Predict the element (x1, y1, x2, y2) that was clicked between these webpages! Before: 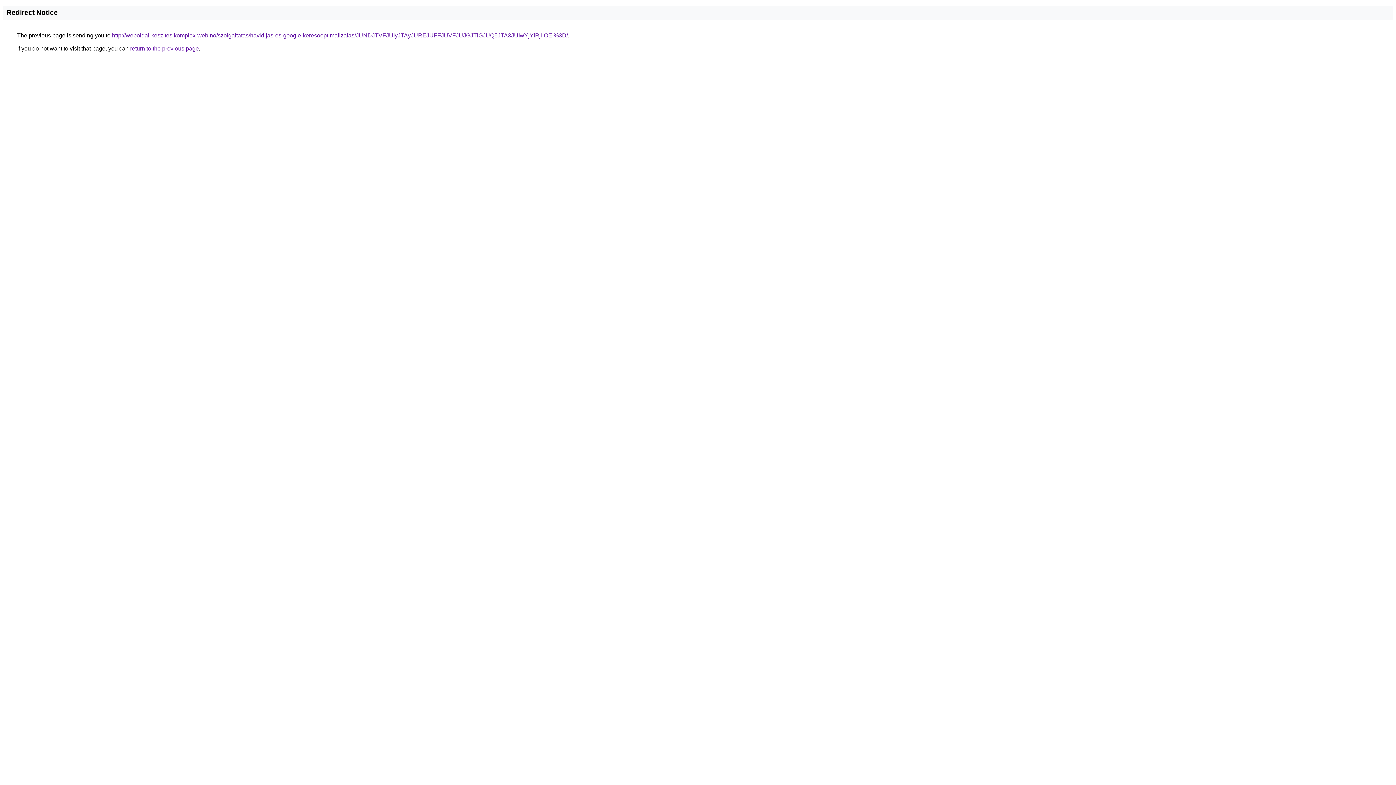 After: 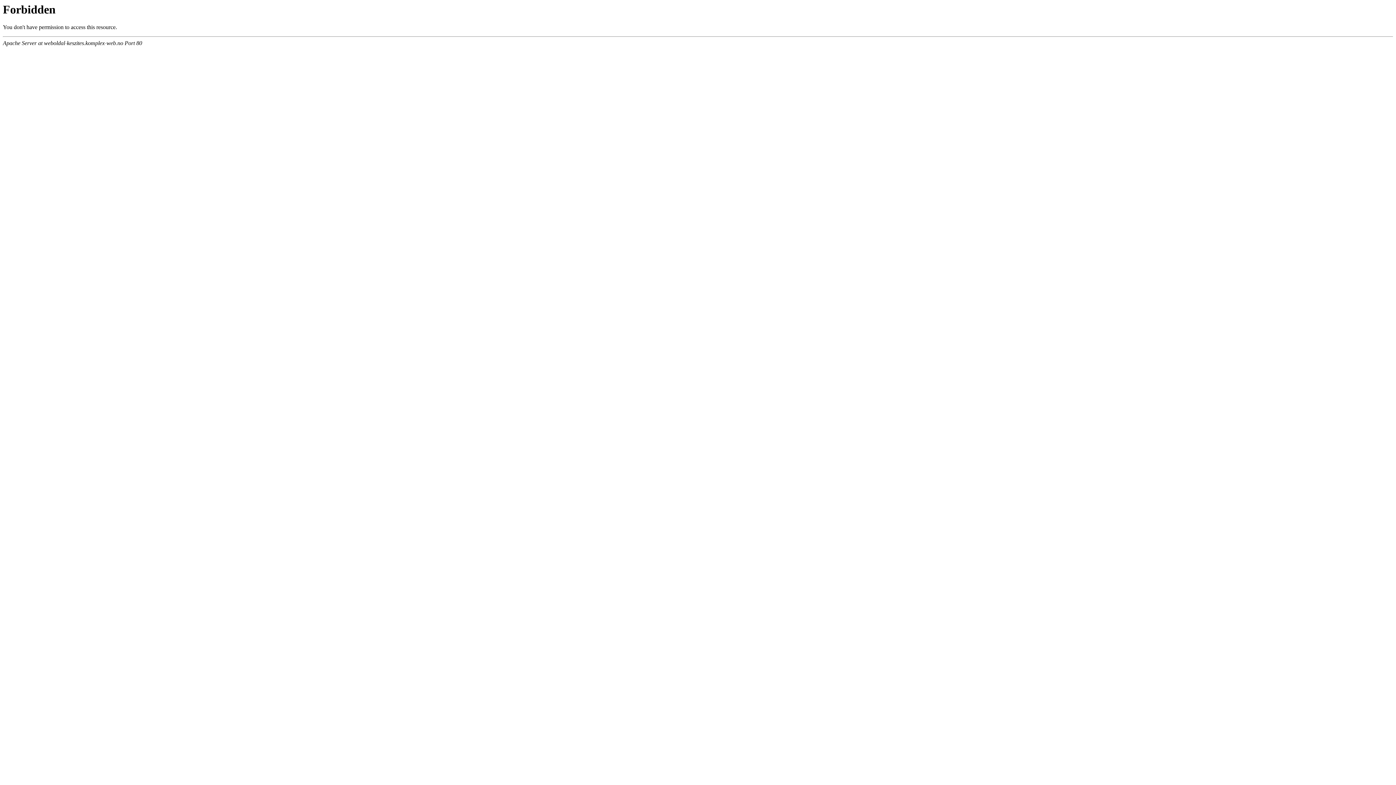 Action: label: http://weboldal-keszites.komplex-web.no/szolgaltatas/havidijas-es-google-keresooptimalizalas/JUNDJTVFJUIyJTAyJUREJUFFJUVFJUJGJTlGJUQ5JTA3JUIwYjYlRjIlOEI%3D/ bbox: (112, 32, 568, 38)